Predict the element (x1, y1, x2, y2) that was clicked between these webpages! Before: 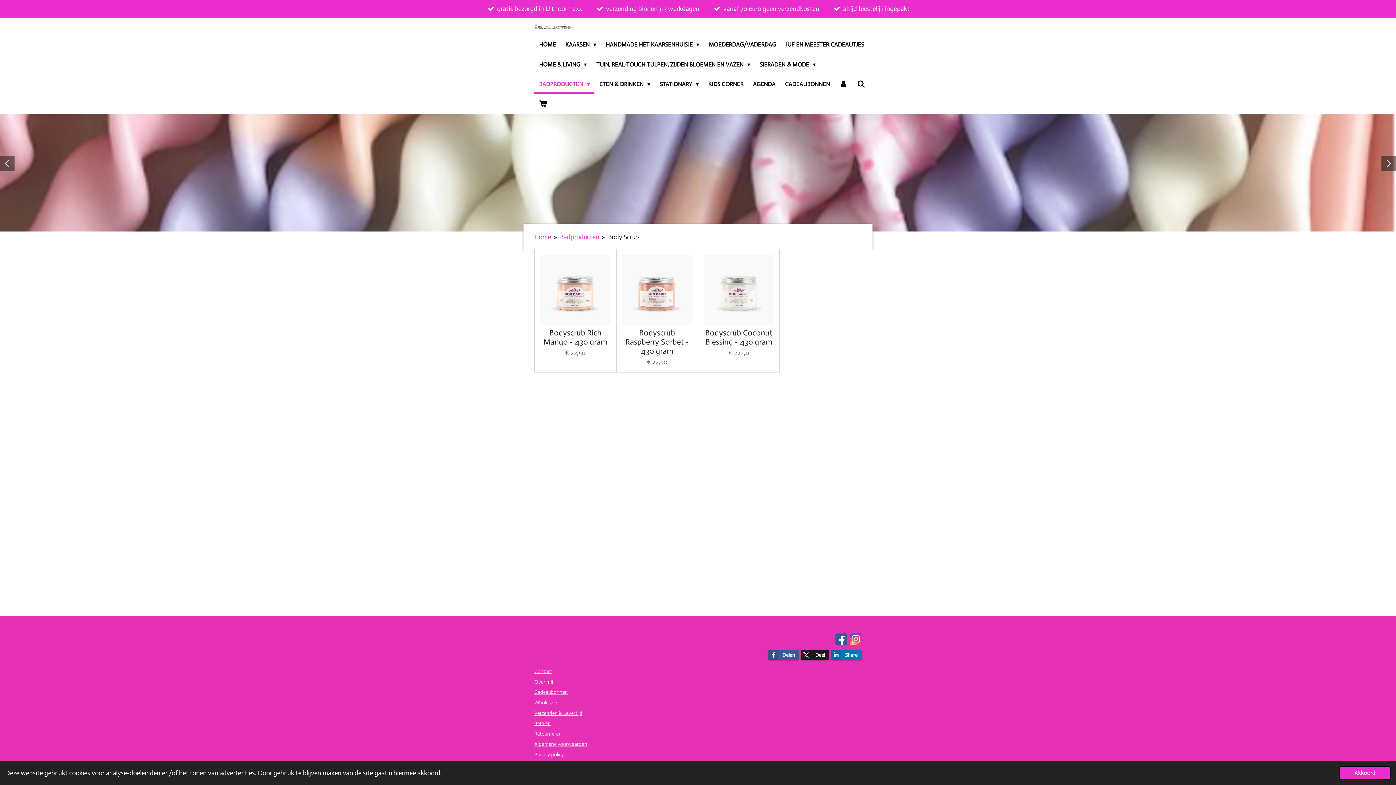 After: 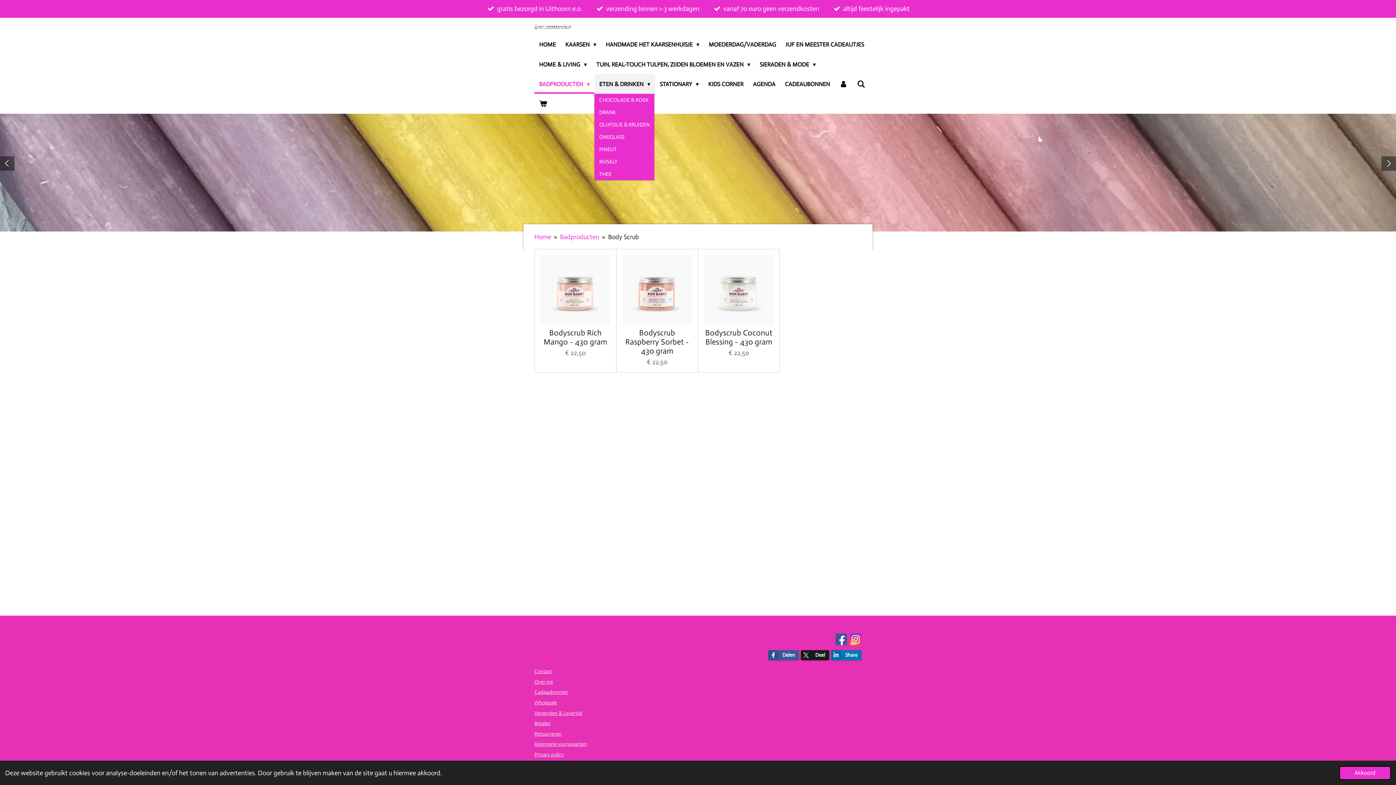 Action: bbox: (594, 74, 655, 93) label: ETEN & DRINKEN 